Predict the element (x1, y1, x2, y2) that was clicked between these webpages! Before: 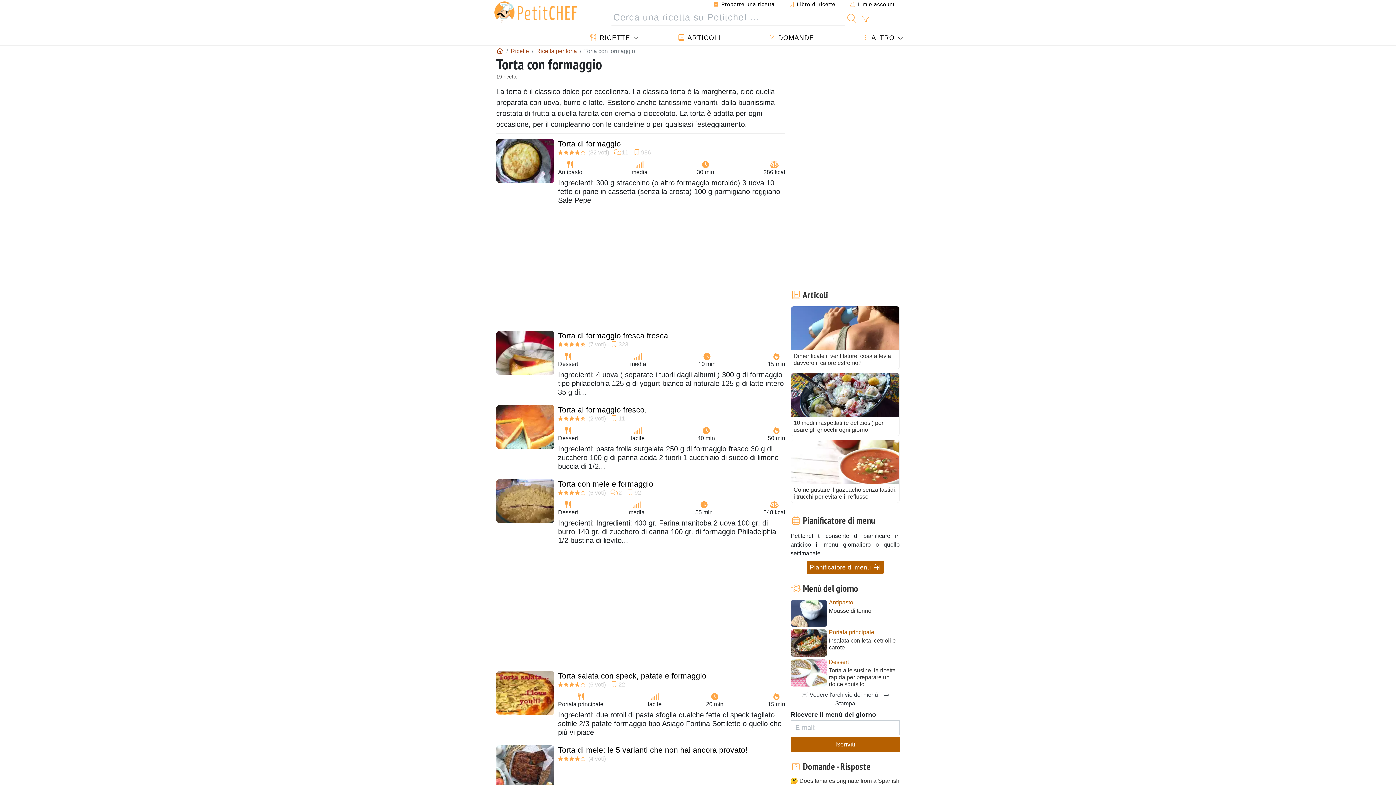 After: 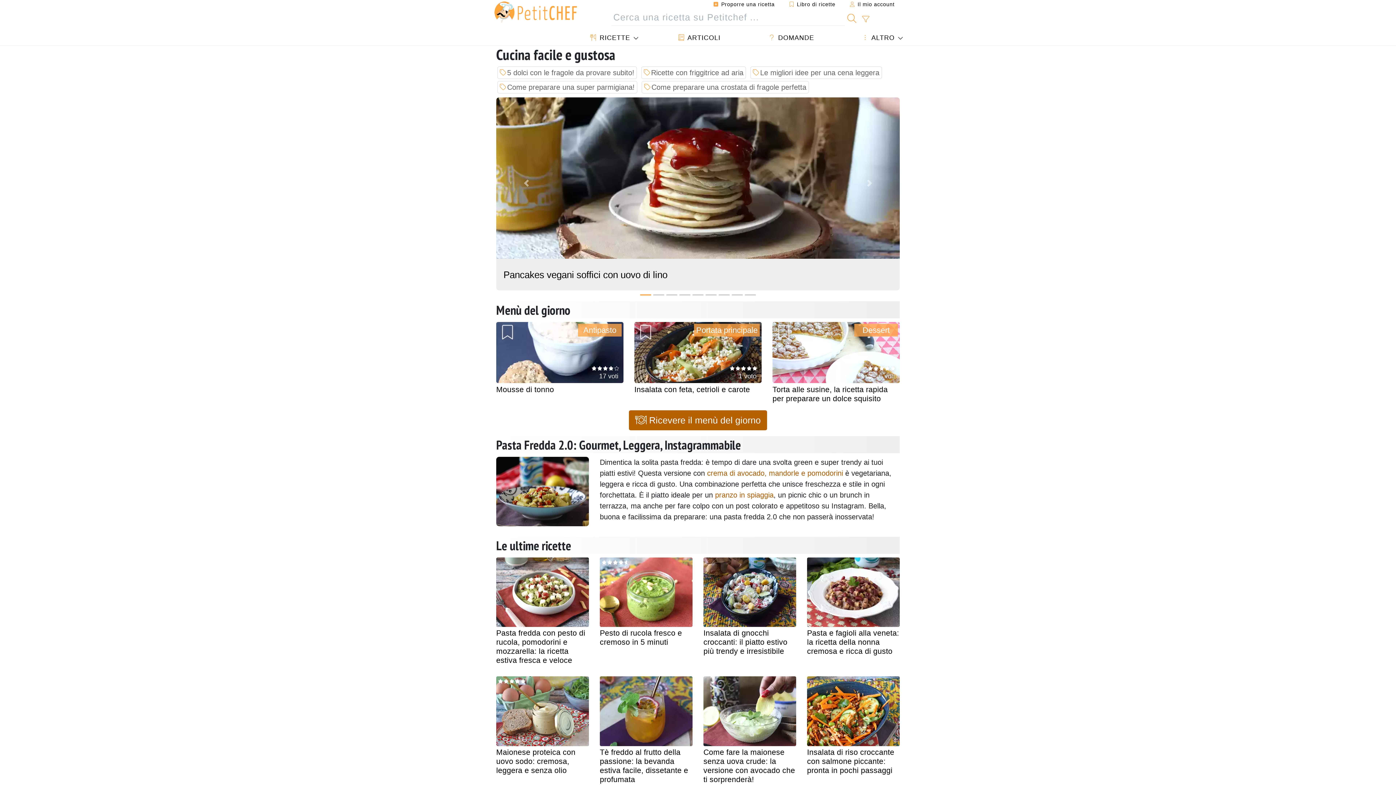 Action: bbox: (494, 0, 582, 23)